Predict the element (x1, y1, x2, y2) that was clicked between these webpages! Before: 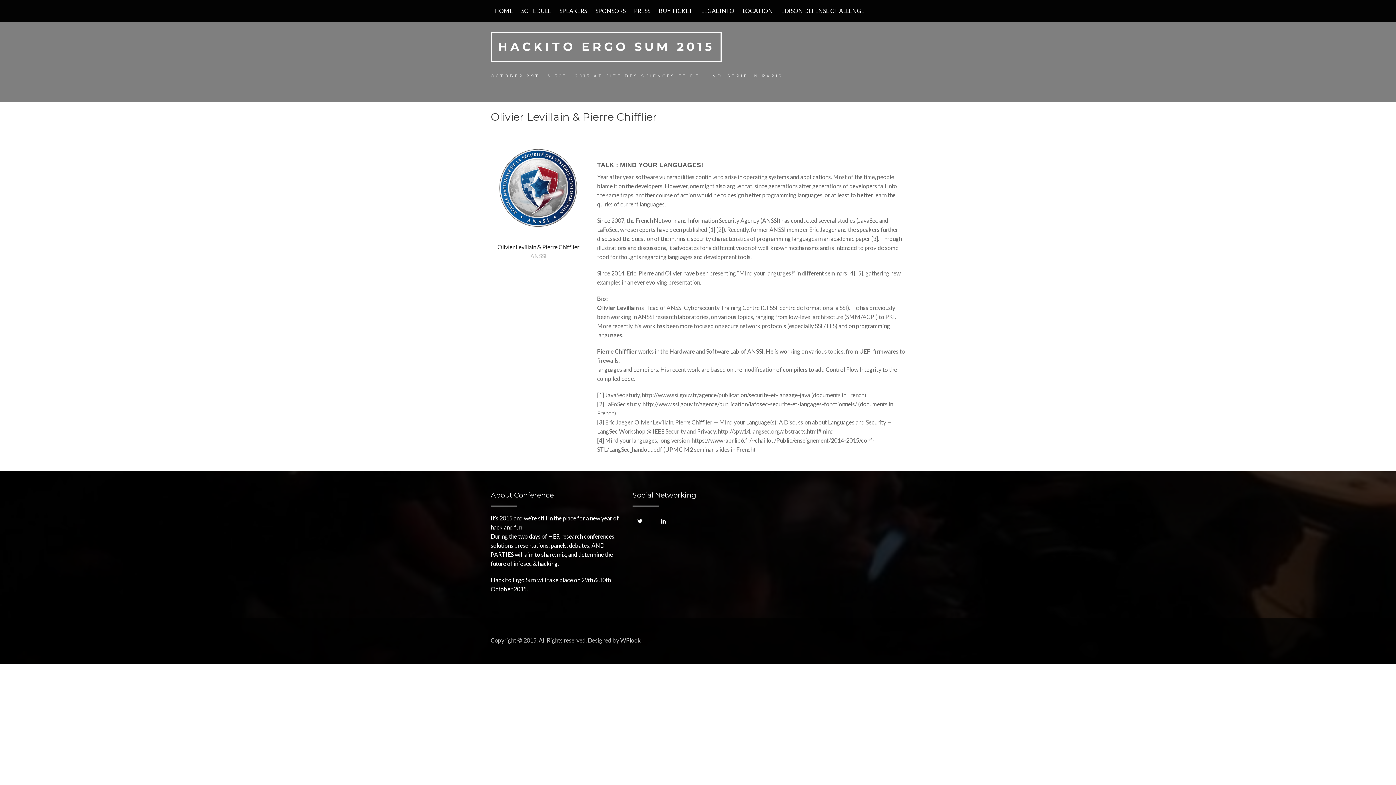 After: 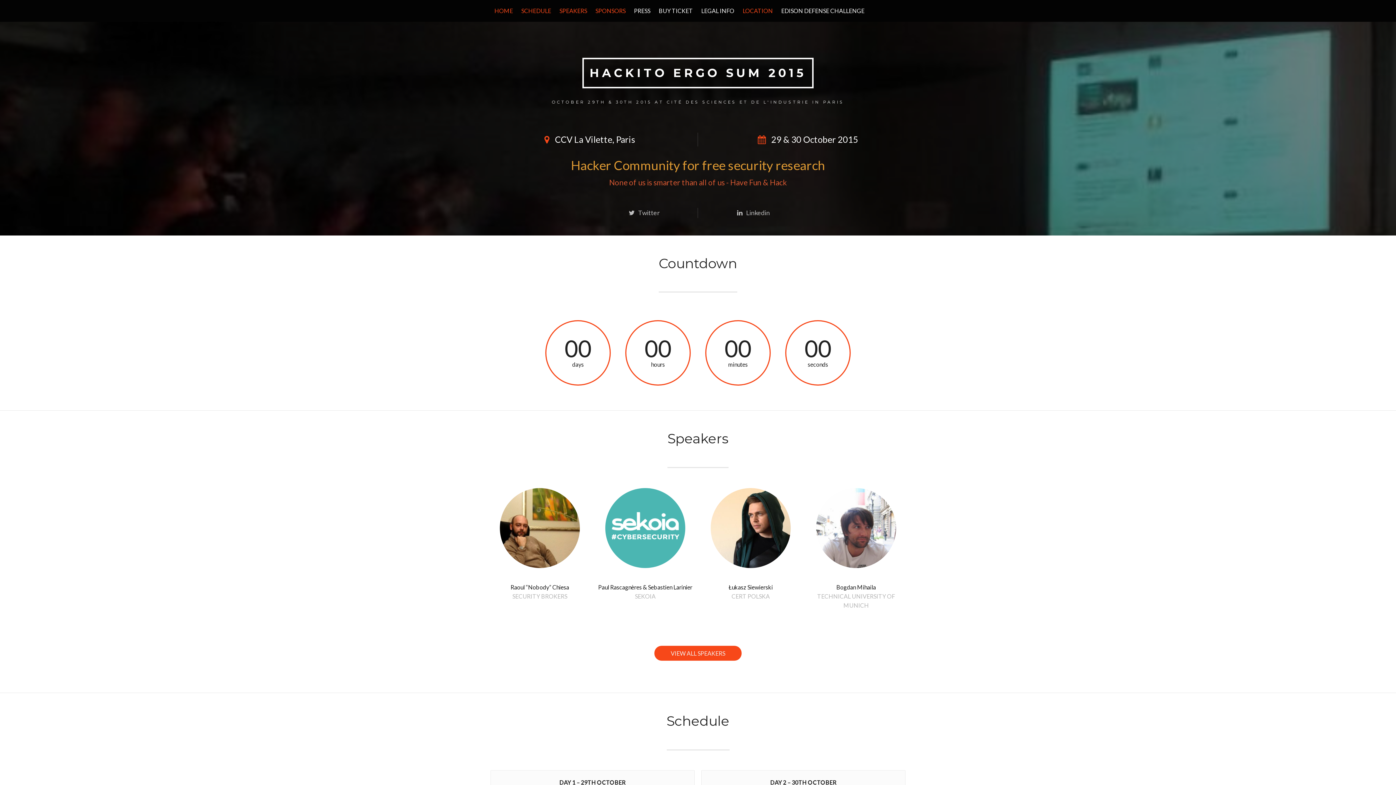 Action: label: HOME bbox: (490, 0, 516, 21)